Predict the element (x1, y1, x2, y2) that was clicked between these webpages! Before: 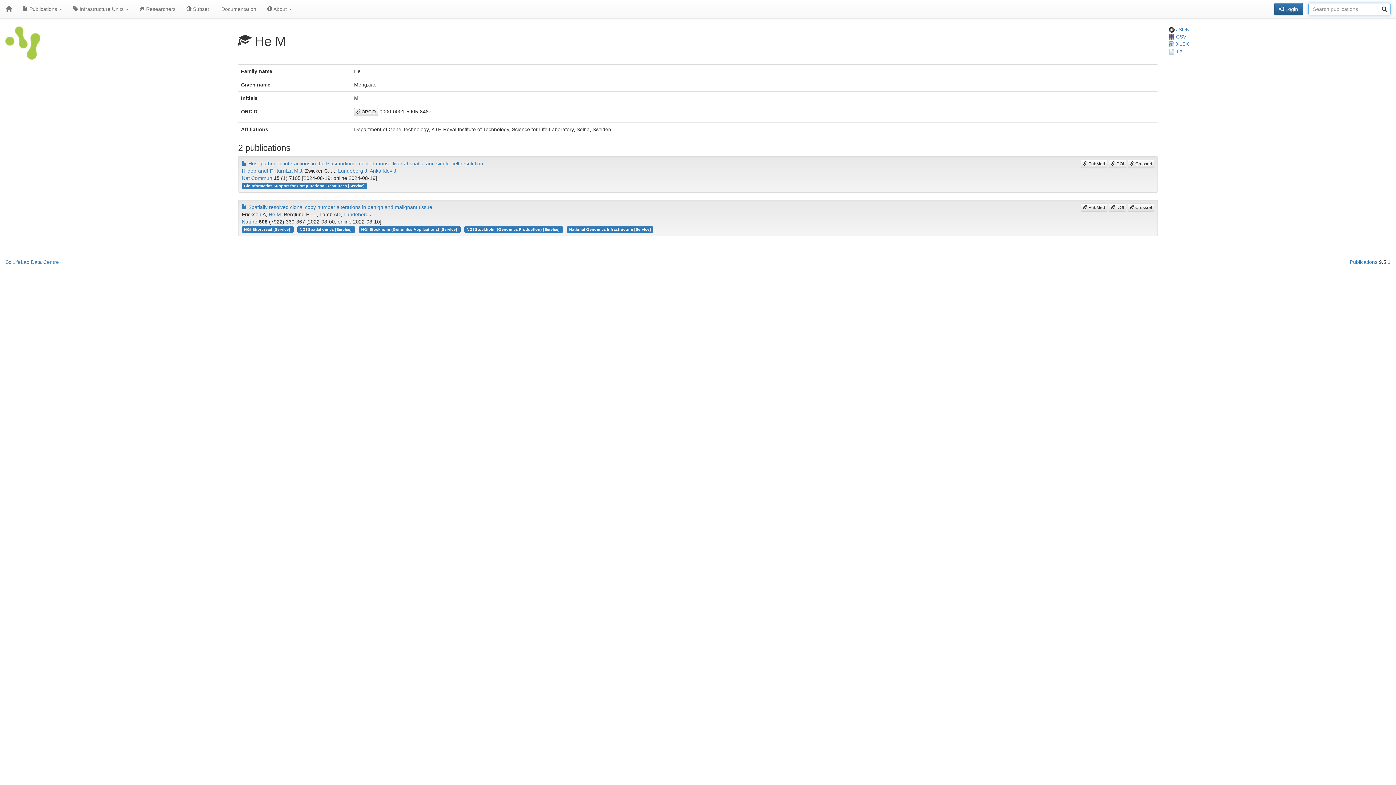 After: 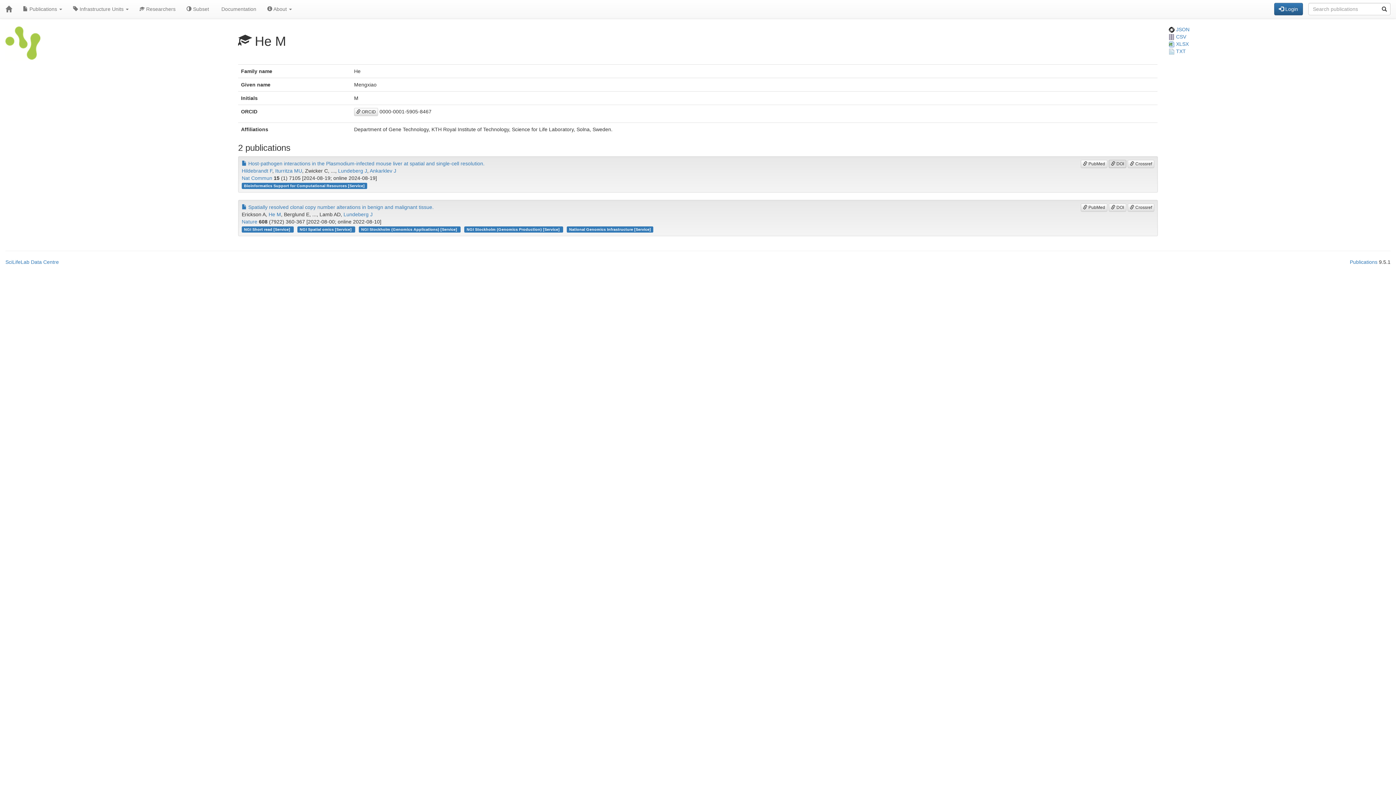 Action: bbox: (1109, 160, 1126, 168) label:  DOI